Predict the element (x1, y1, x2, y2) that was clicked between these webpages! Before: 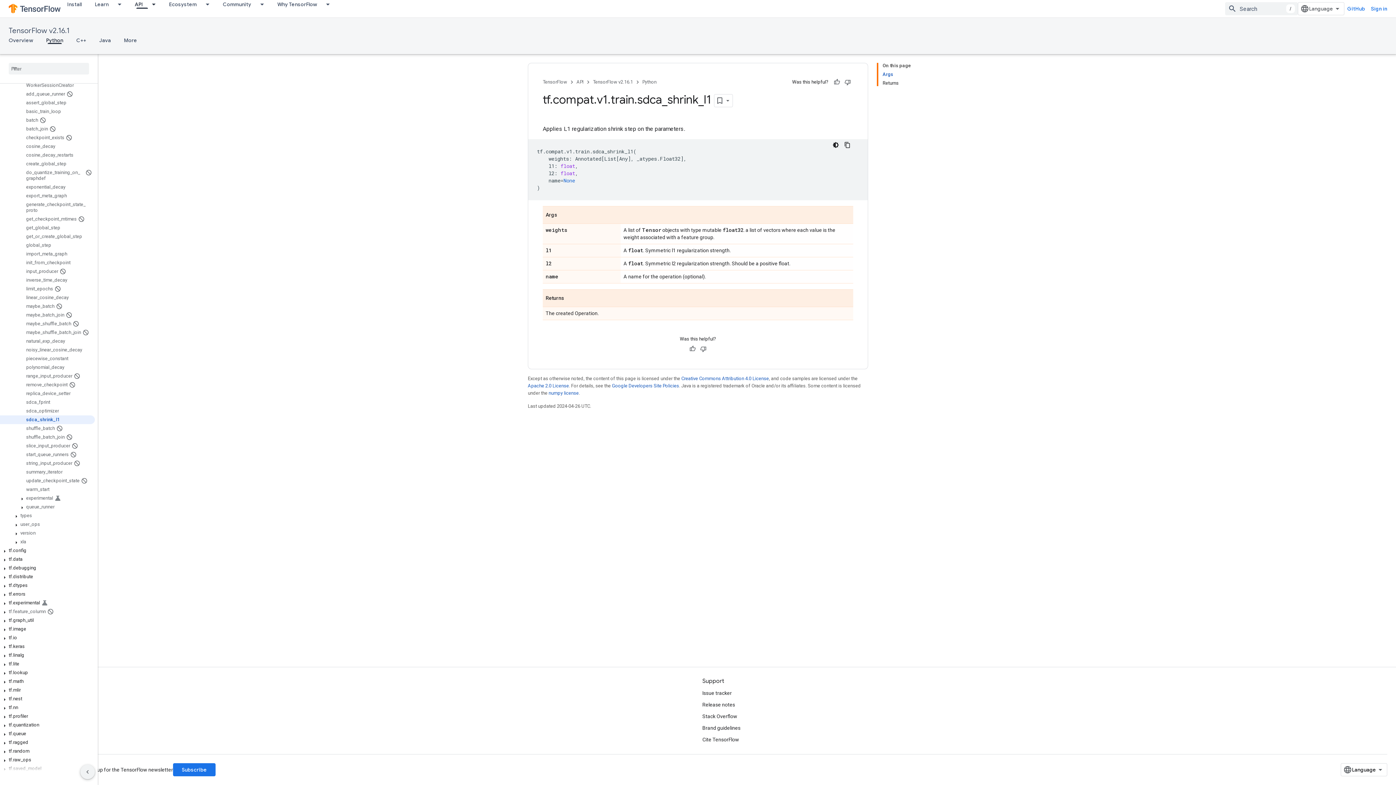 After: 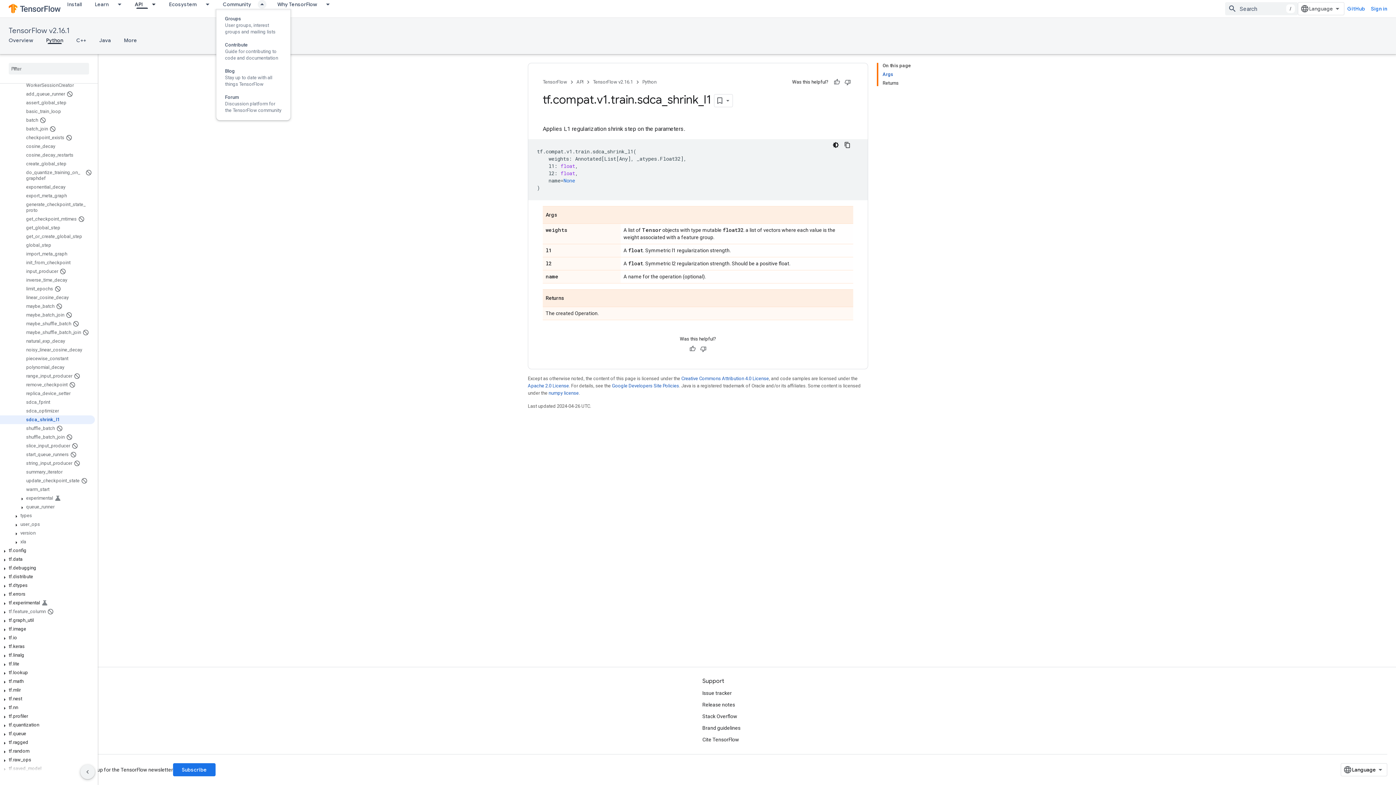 Action: bbox: (257, 0, 270, 8) label: Dropdown menu for Community